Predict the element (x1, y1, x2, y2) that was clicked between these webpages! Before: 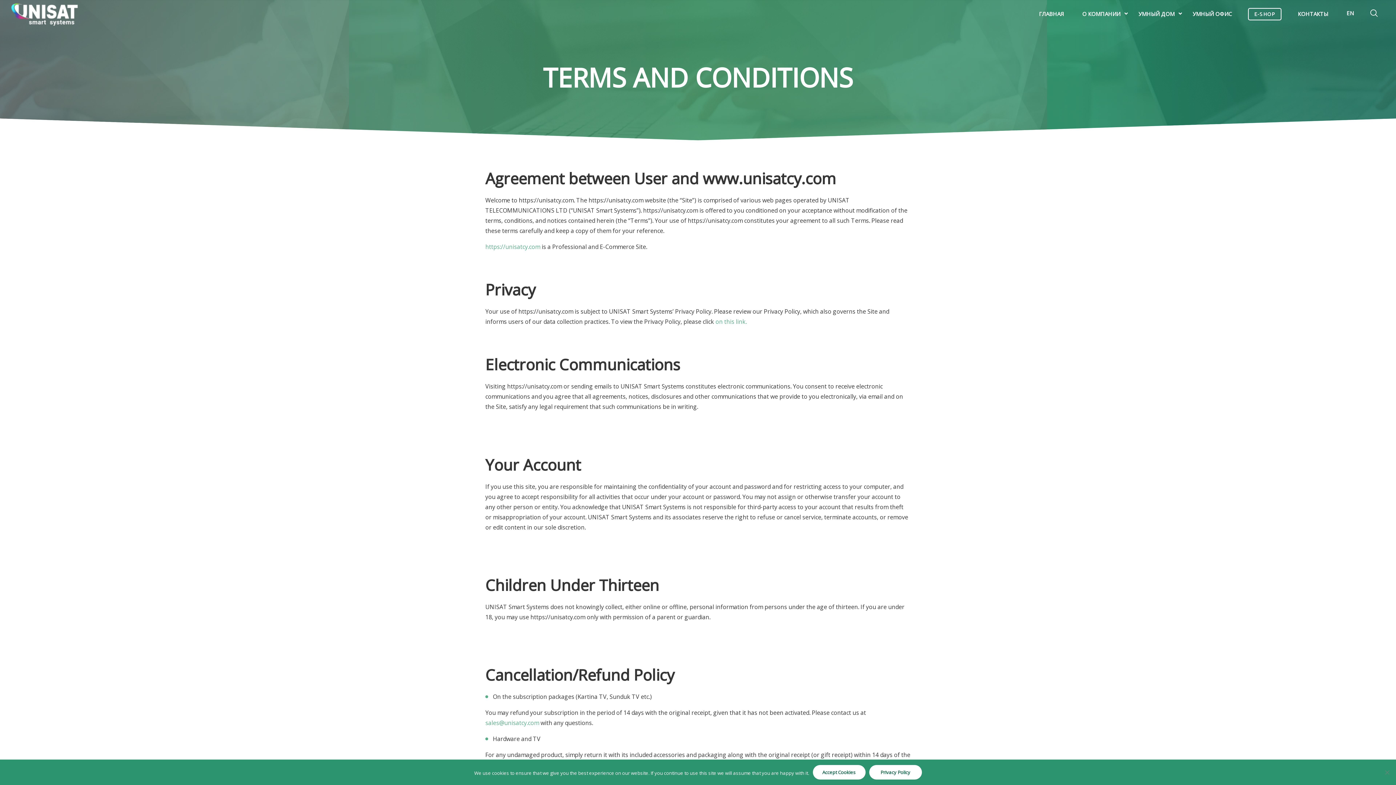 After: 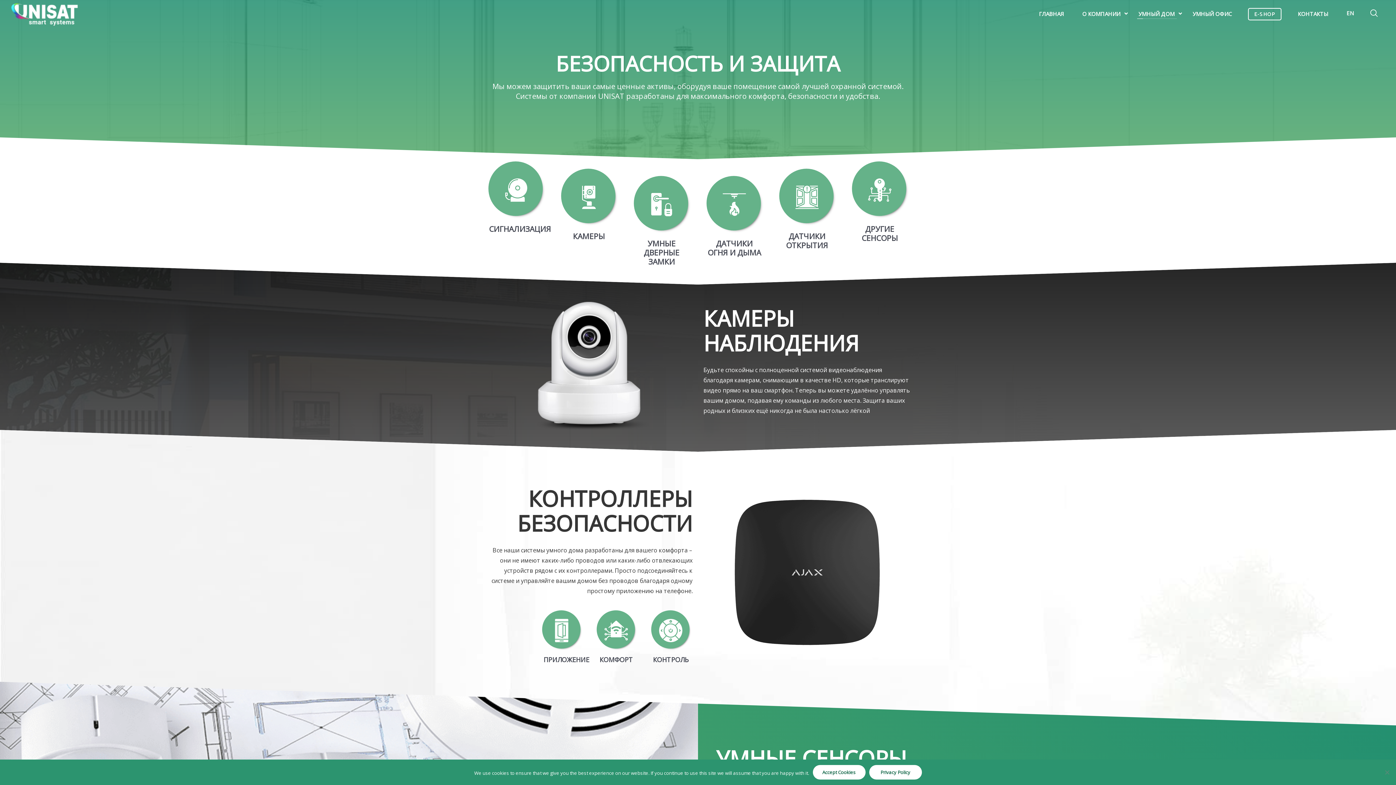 Action: bbox: (1137, 7, 1176, 20) label: УМНЫЙ ДОМ